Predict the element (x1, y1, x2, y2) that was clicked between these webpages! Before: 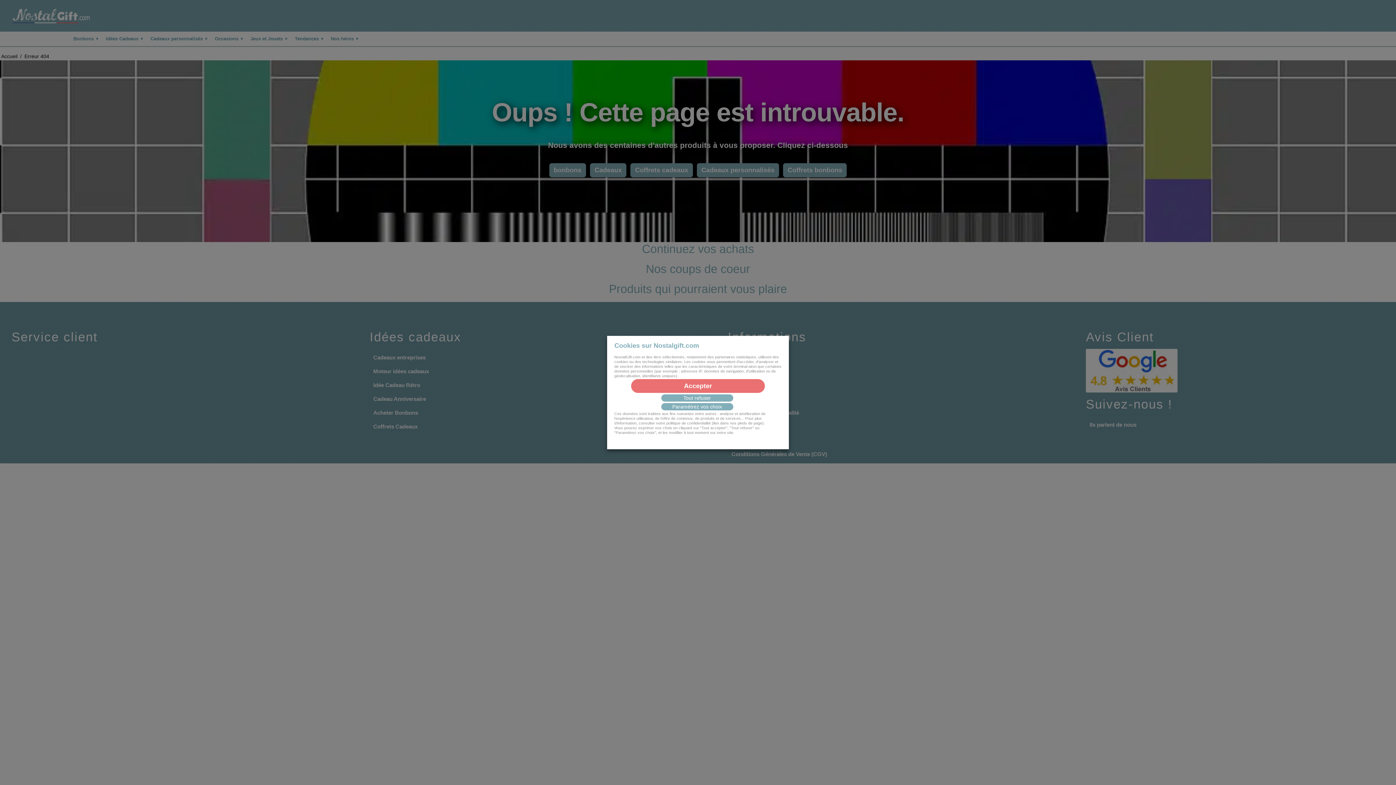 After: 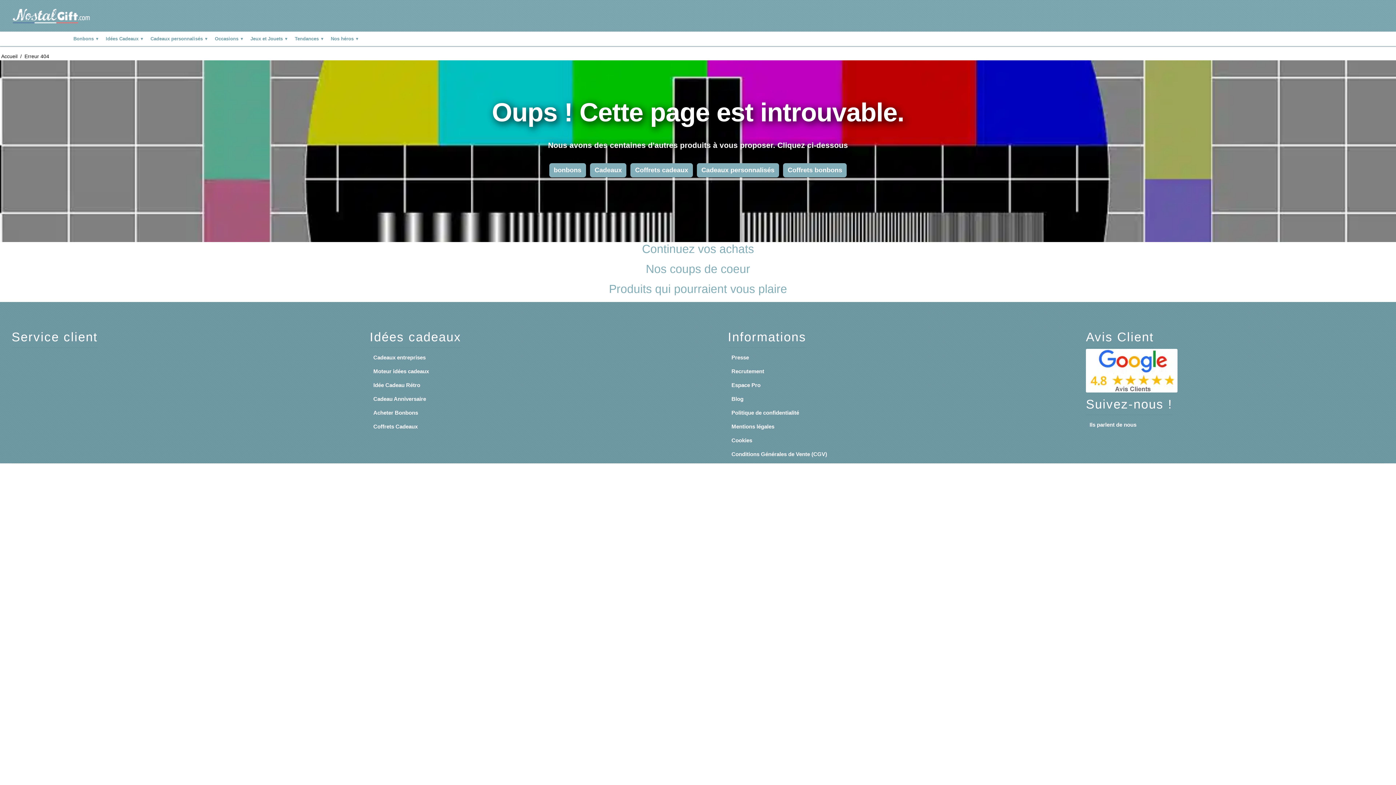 Action: bbox: (661, 394, 733, 401) label: Tout refuser